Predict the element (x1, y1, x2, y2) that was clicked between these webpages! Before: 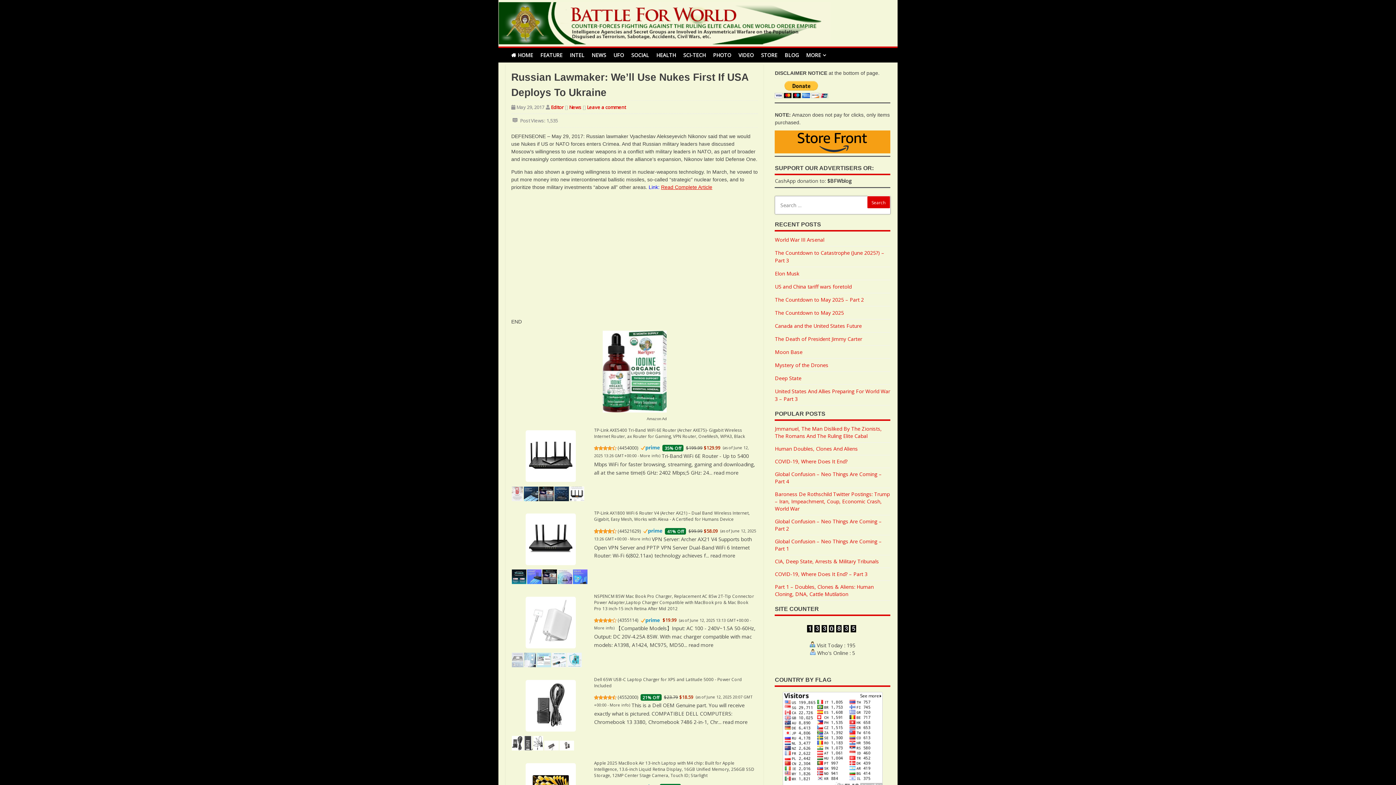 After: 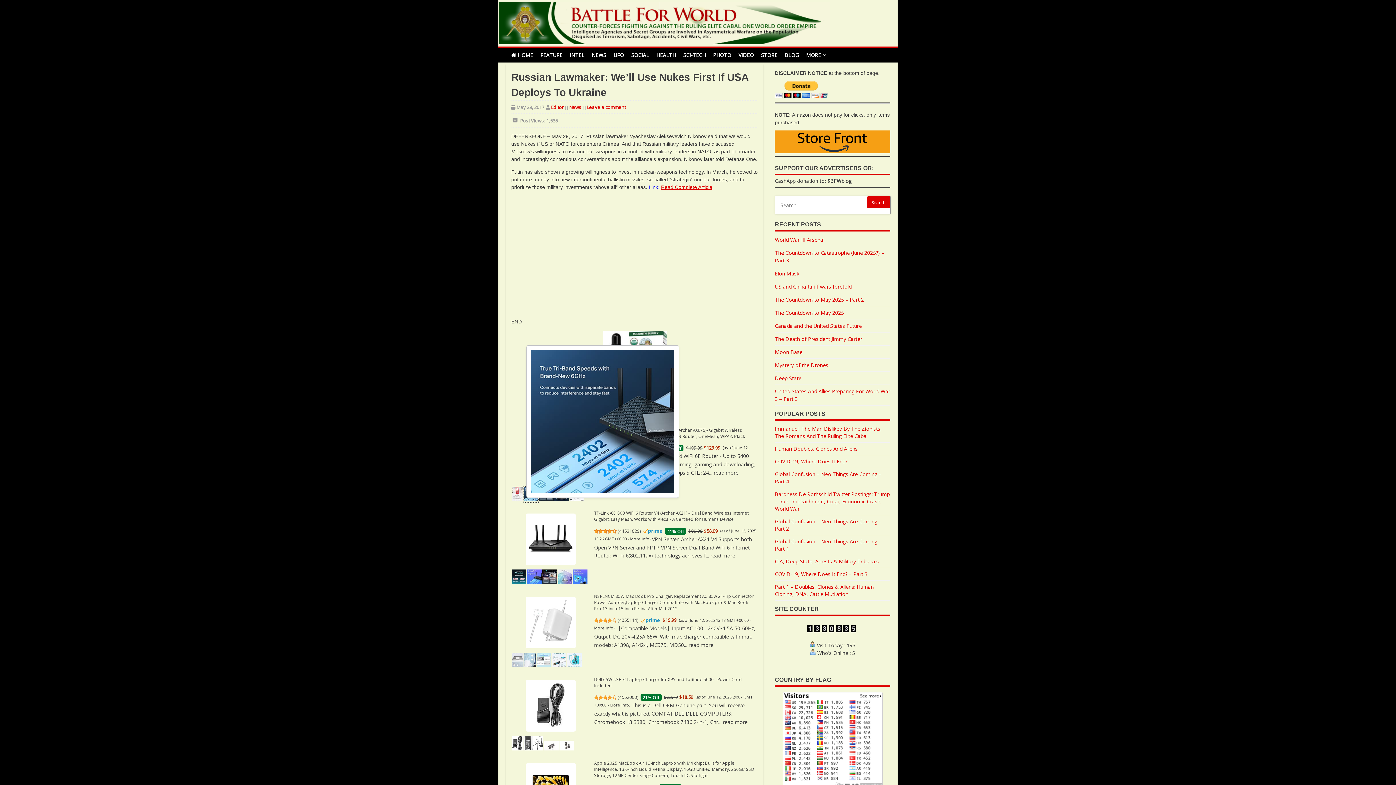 Action: bbox: (523, 496, 538, 502)